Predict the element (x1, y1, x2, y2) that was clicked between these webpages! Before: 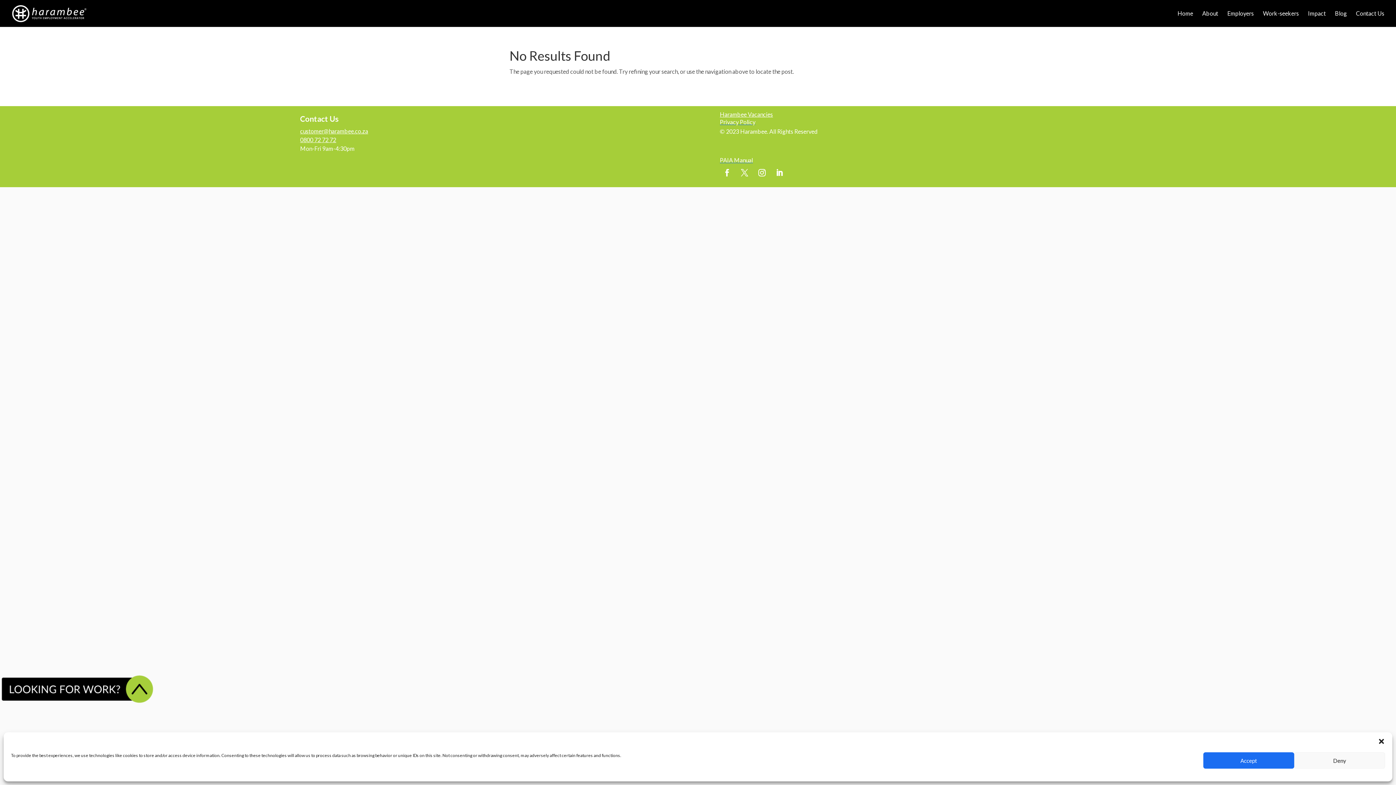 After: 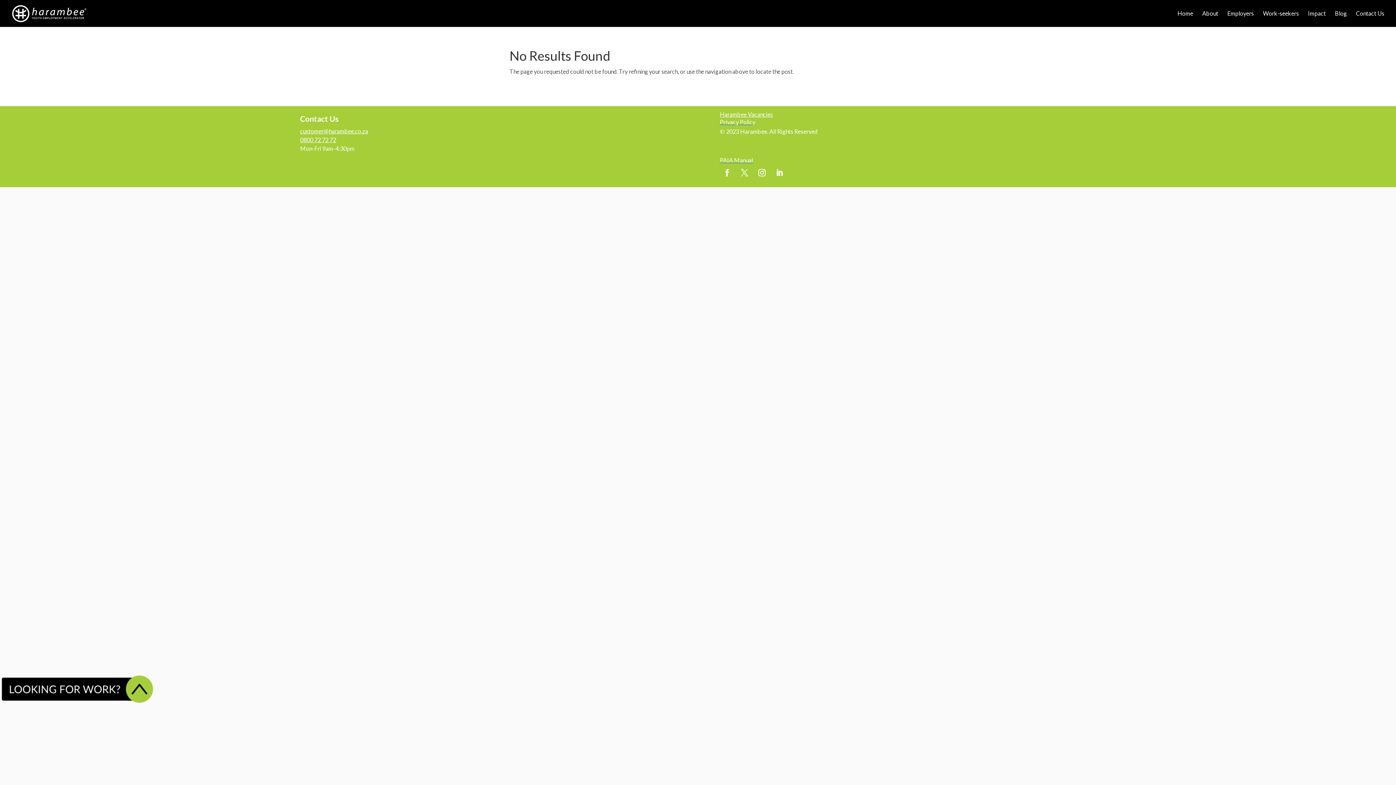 Action: bbox: (1294, 752, 1385, 769) label: Deny